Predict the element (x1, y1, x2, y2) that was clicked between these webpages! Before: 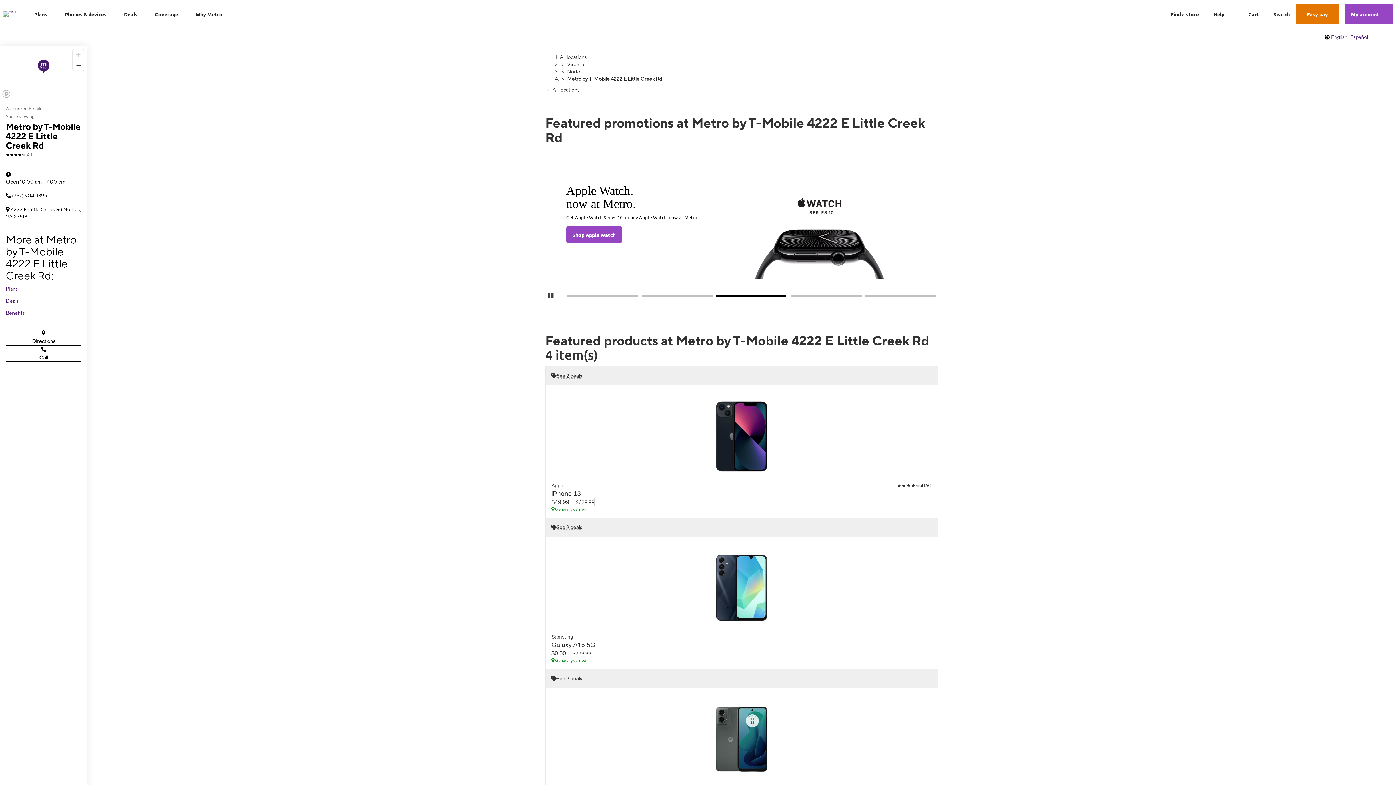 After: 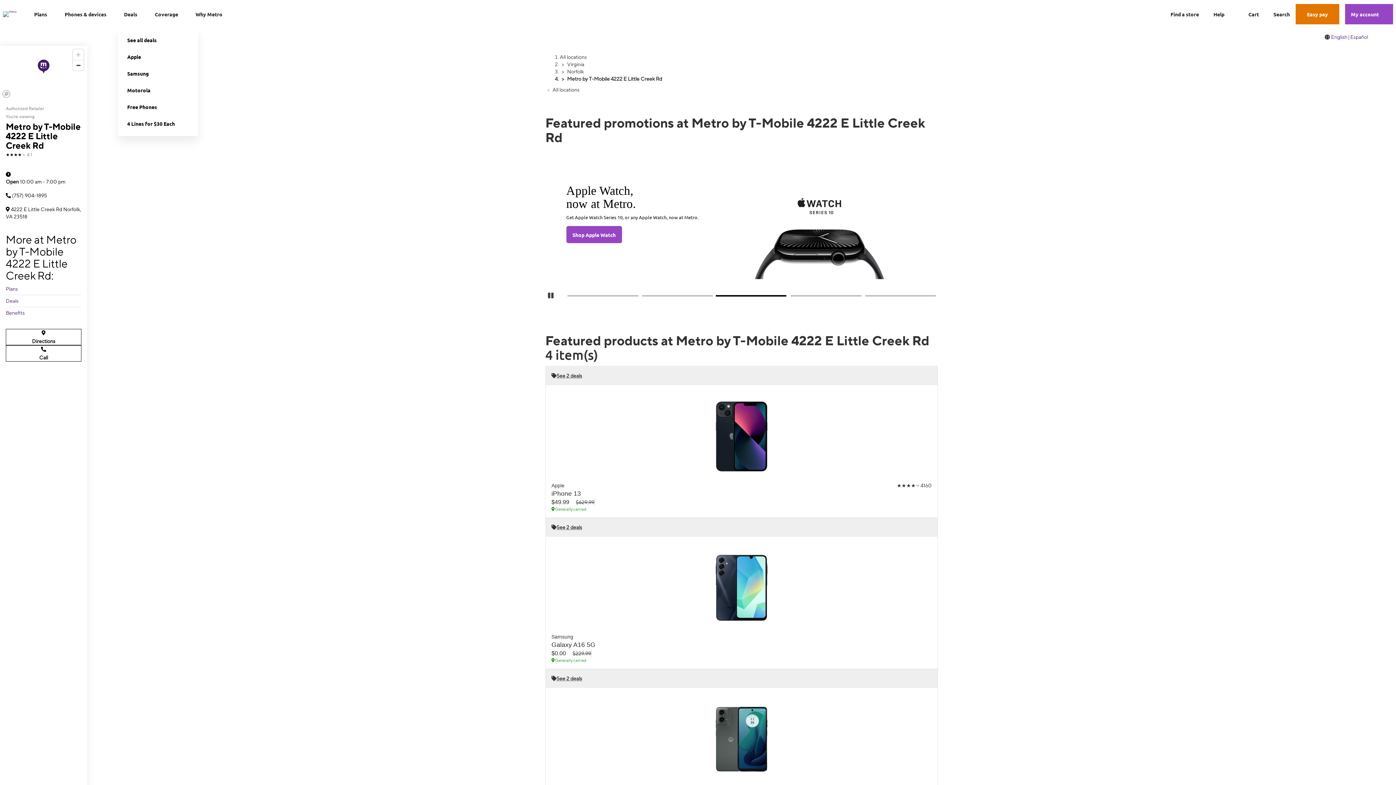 Action: label: Deals menu bbox: (137, 2, 146, 25)